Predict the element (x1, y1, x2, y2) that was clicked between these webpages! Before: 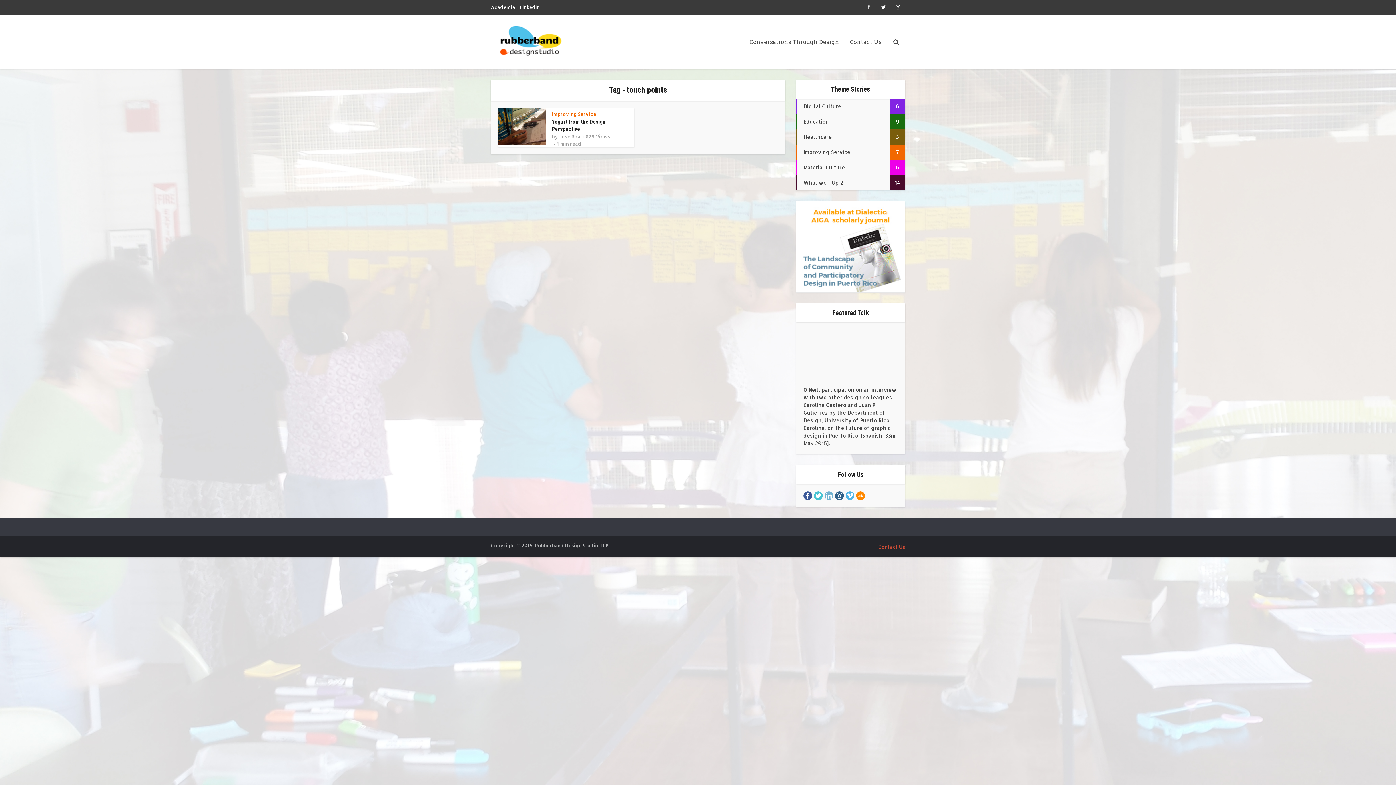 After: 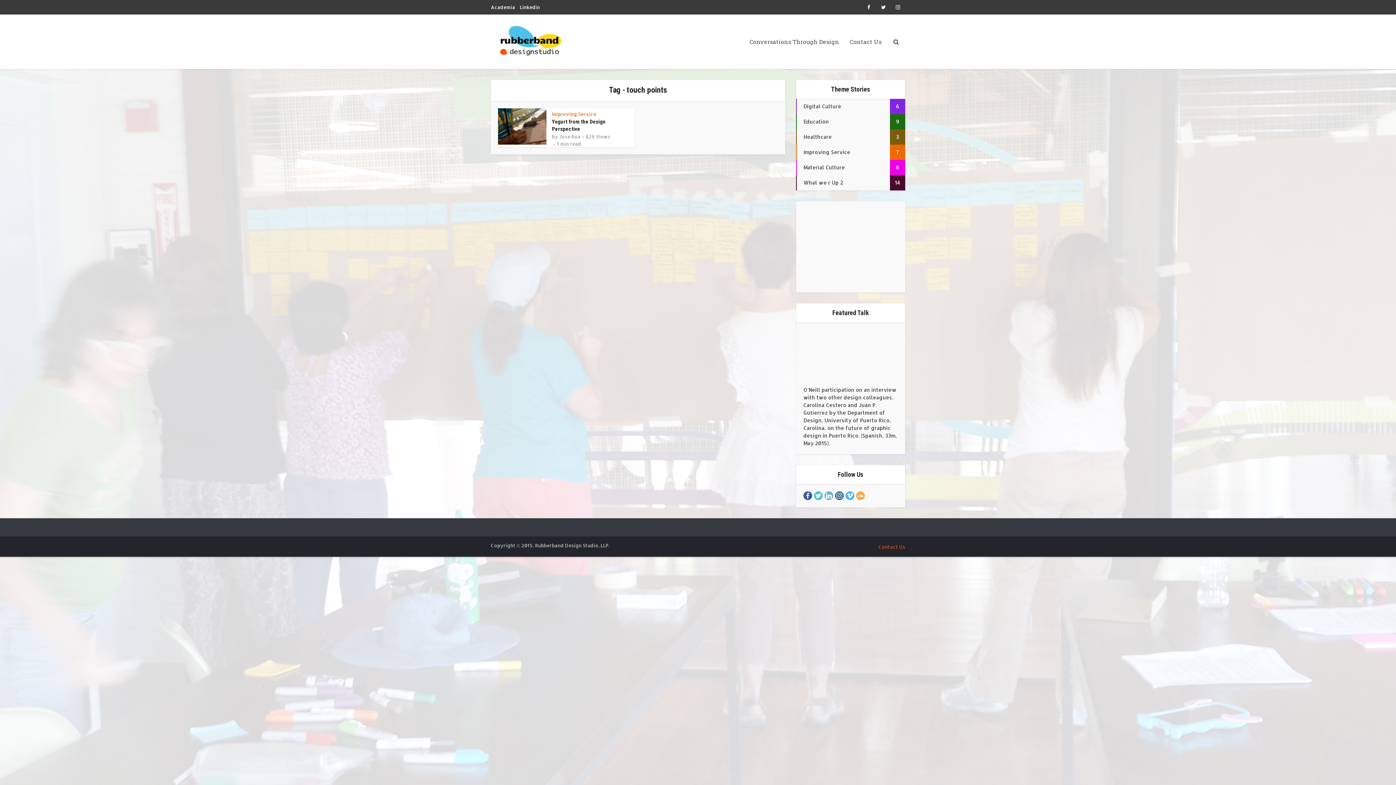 Action: label: soundcloud bbox: (856, 491, 865, 500)